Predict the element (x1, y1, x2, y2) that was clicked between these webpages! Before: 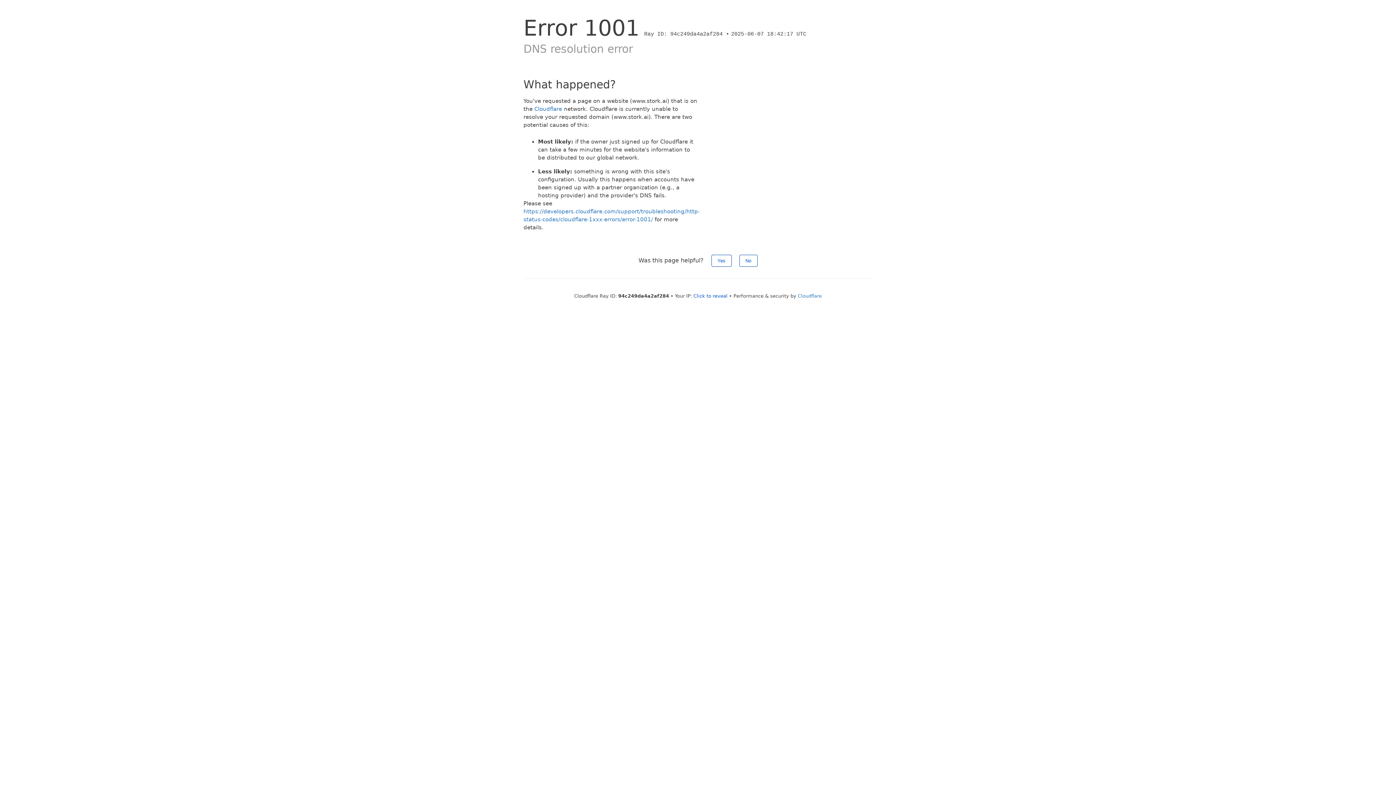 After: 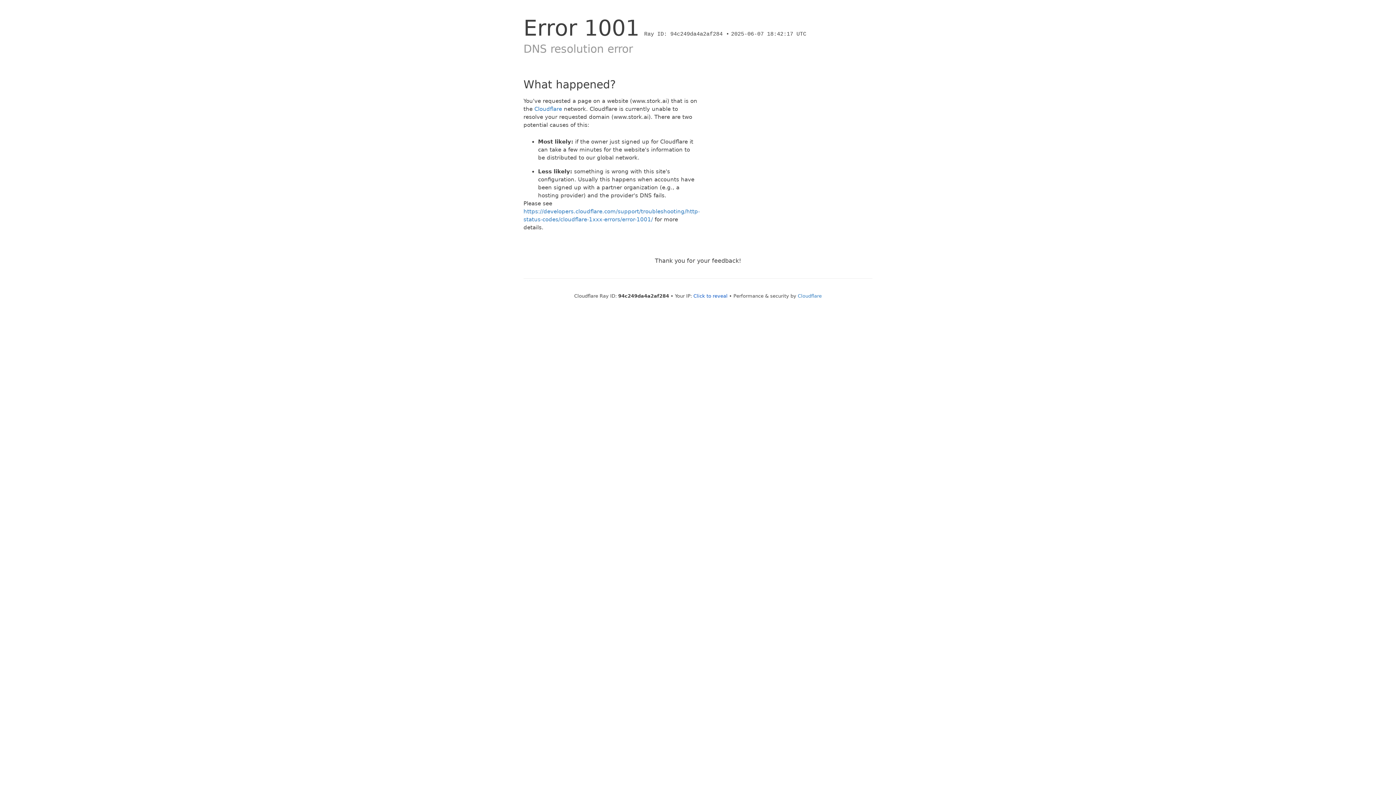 Action: bbox: (711, 254, 731, 266) label: Yes